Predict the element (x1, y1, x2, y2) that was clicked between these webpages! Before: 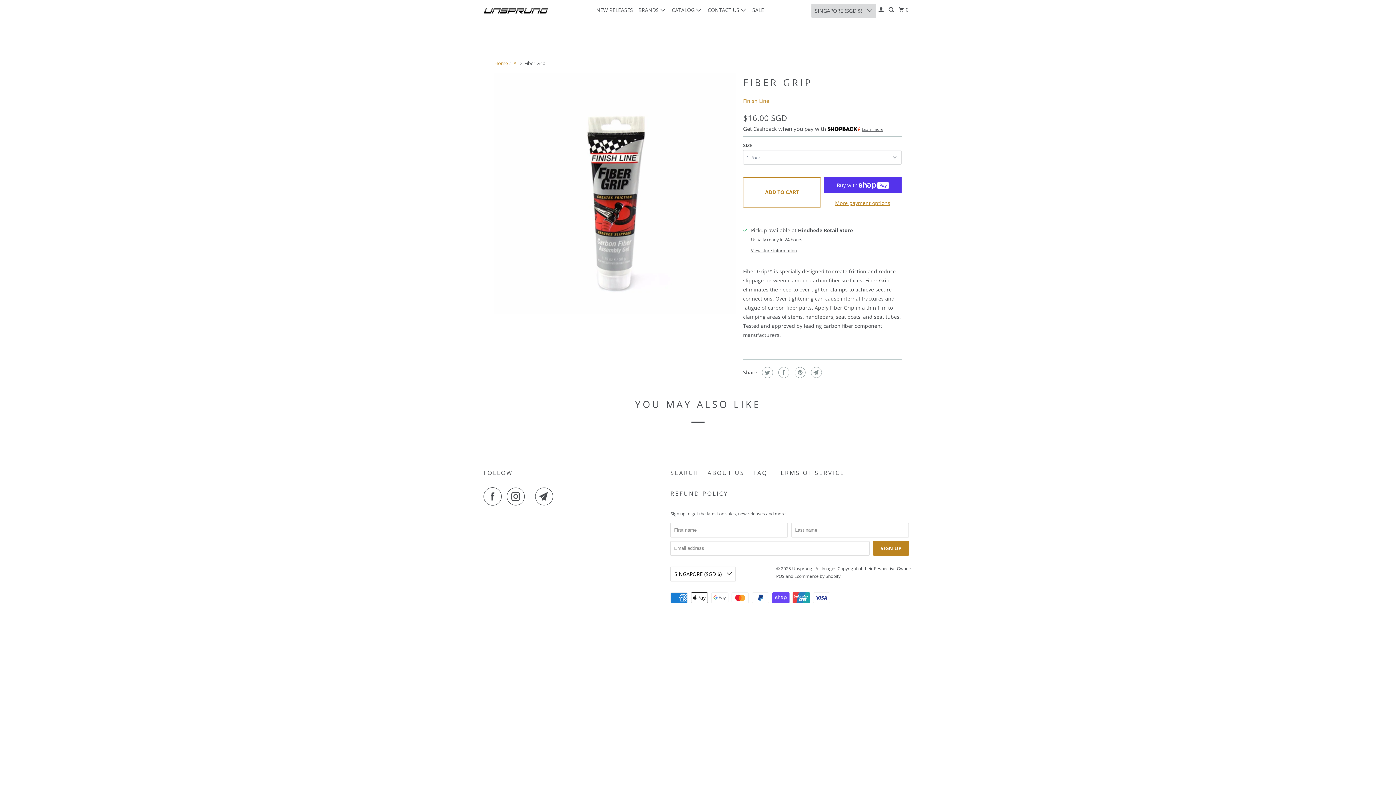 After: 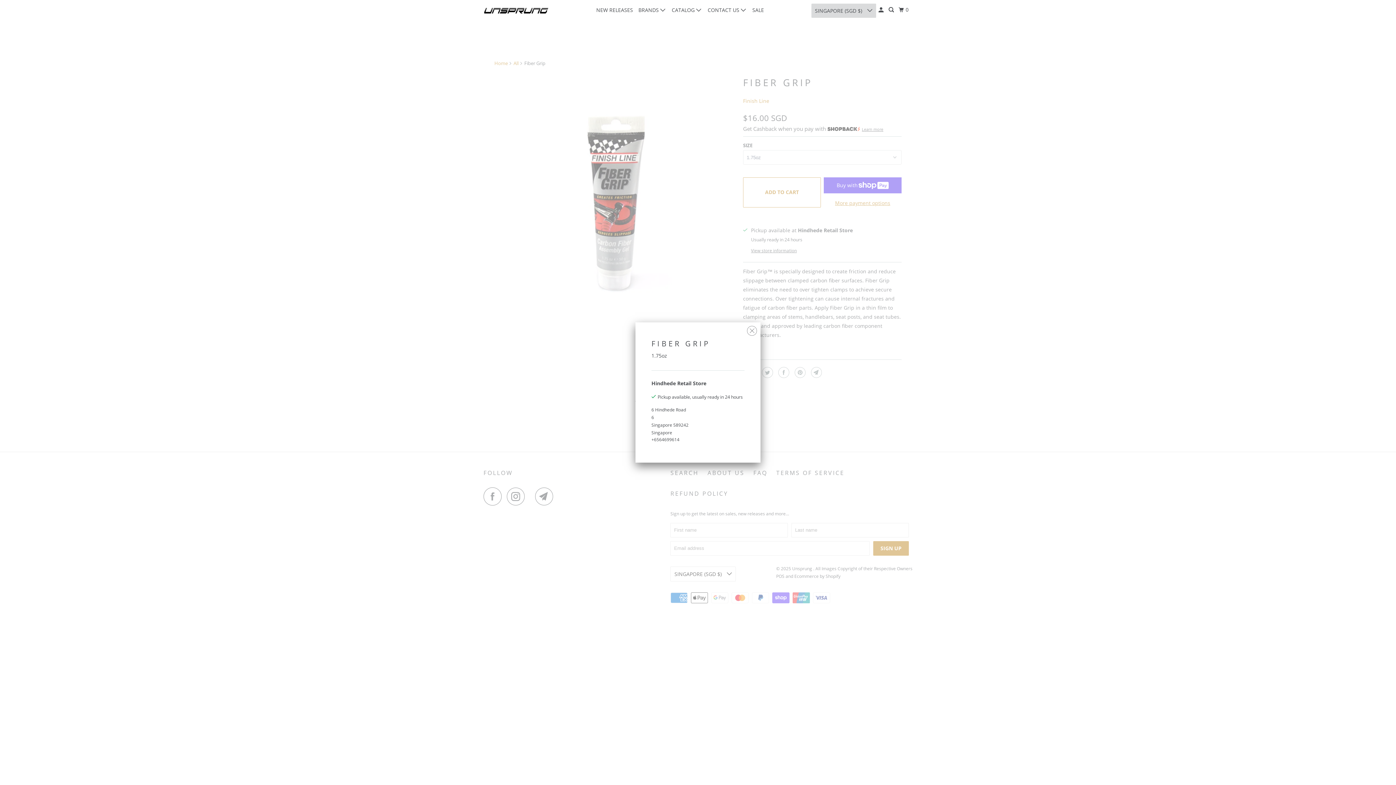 Action: bbox: (751, 247, 797, 253) label: View store information